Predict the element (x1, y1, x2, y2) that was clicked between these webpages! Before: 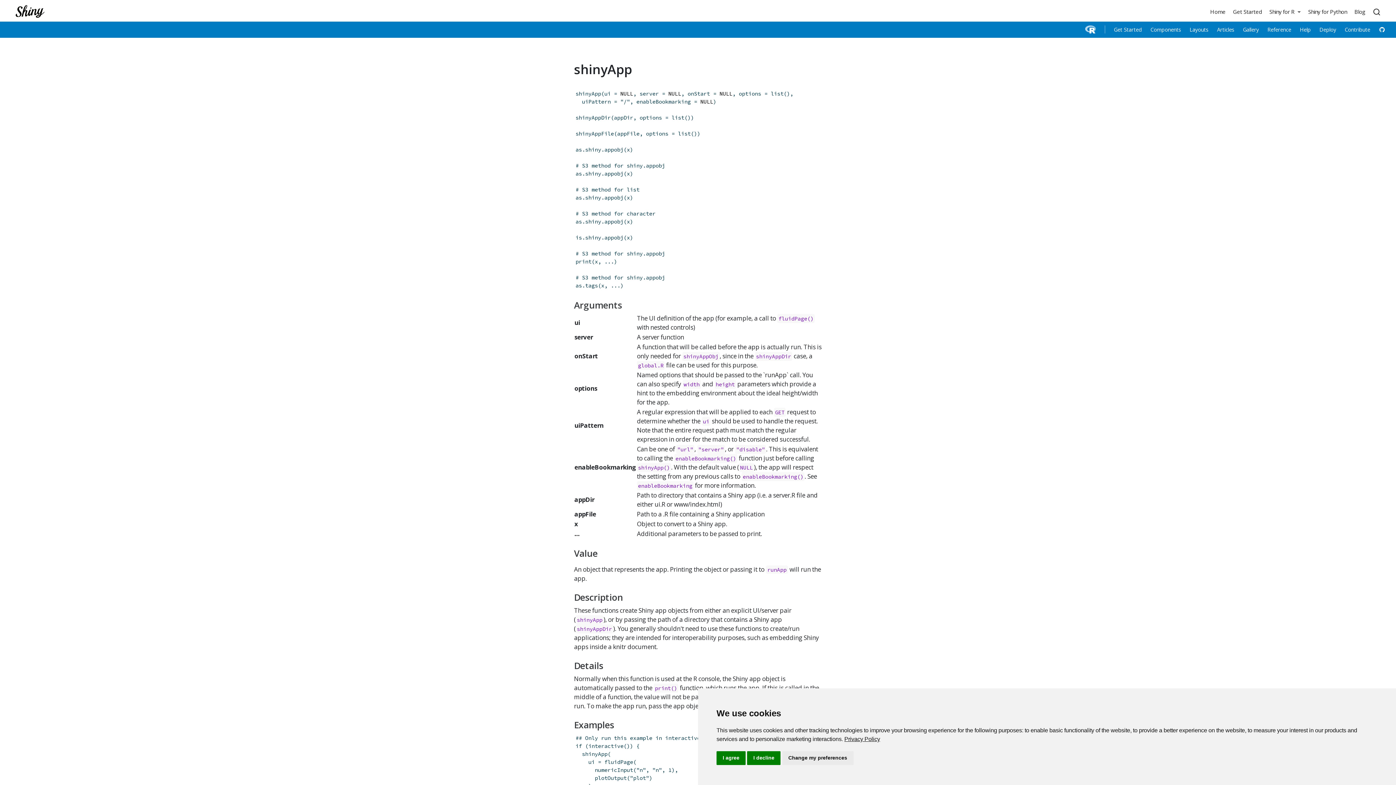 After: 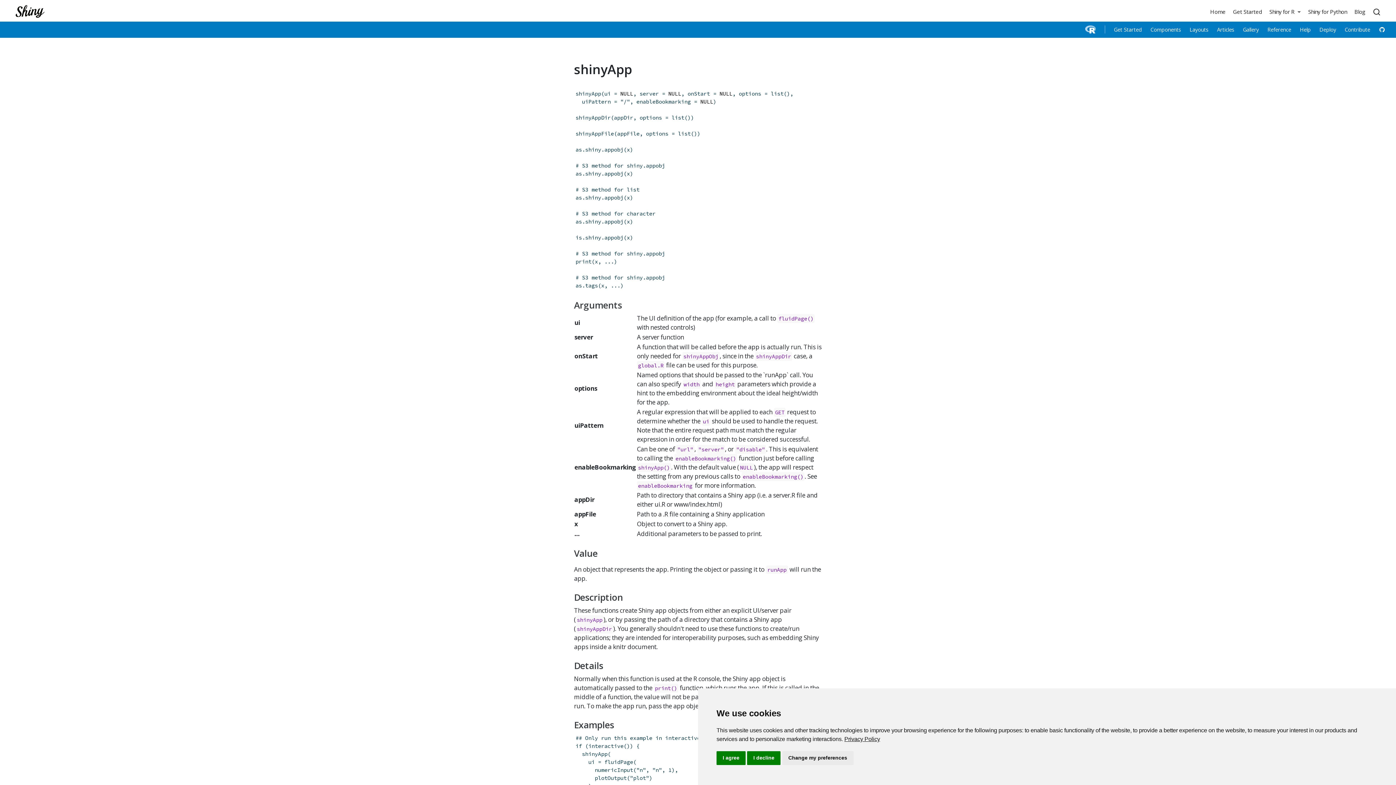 Action: bbox: (575, 258, 591, 265) label: print